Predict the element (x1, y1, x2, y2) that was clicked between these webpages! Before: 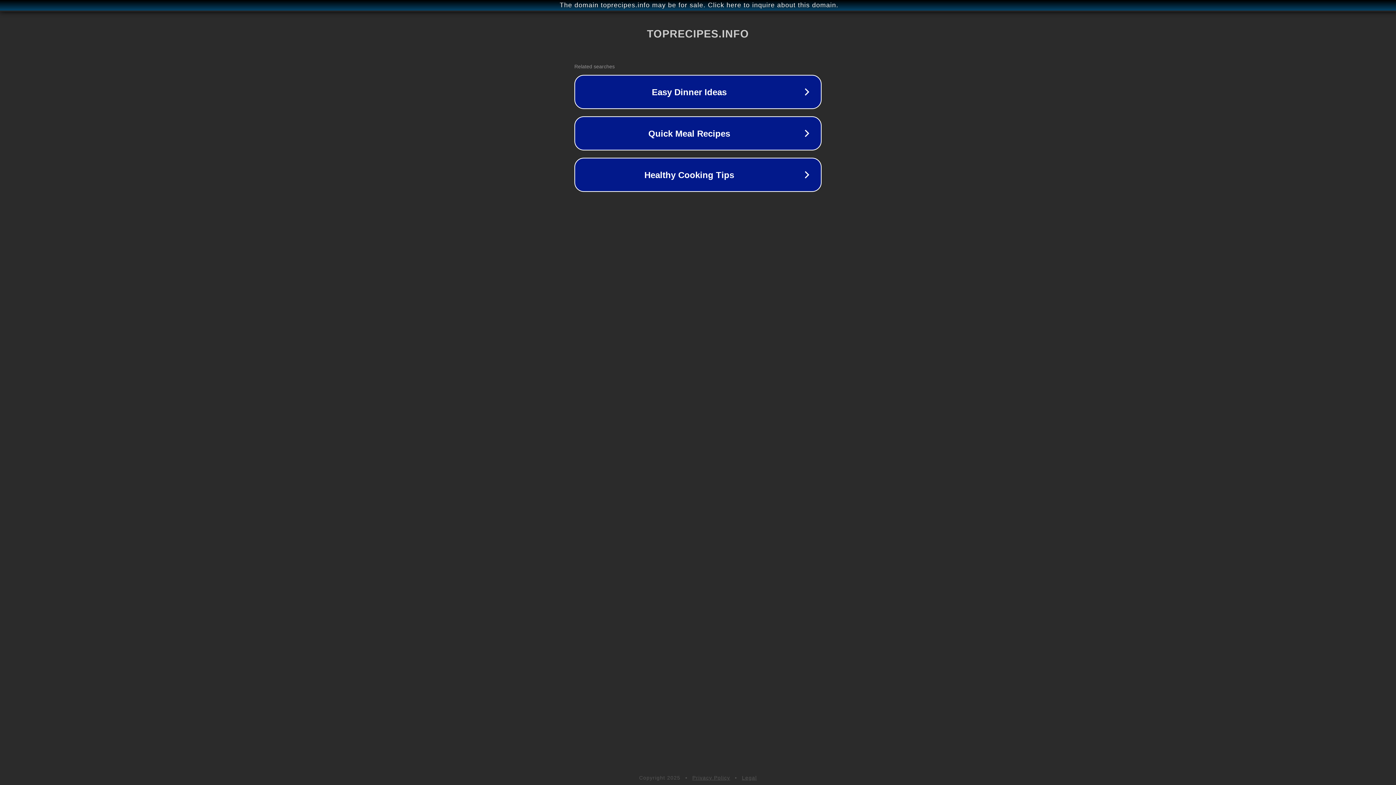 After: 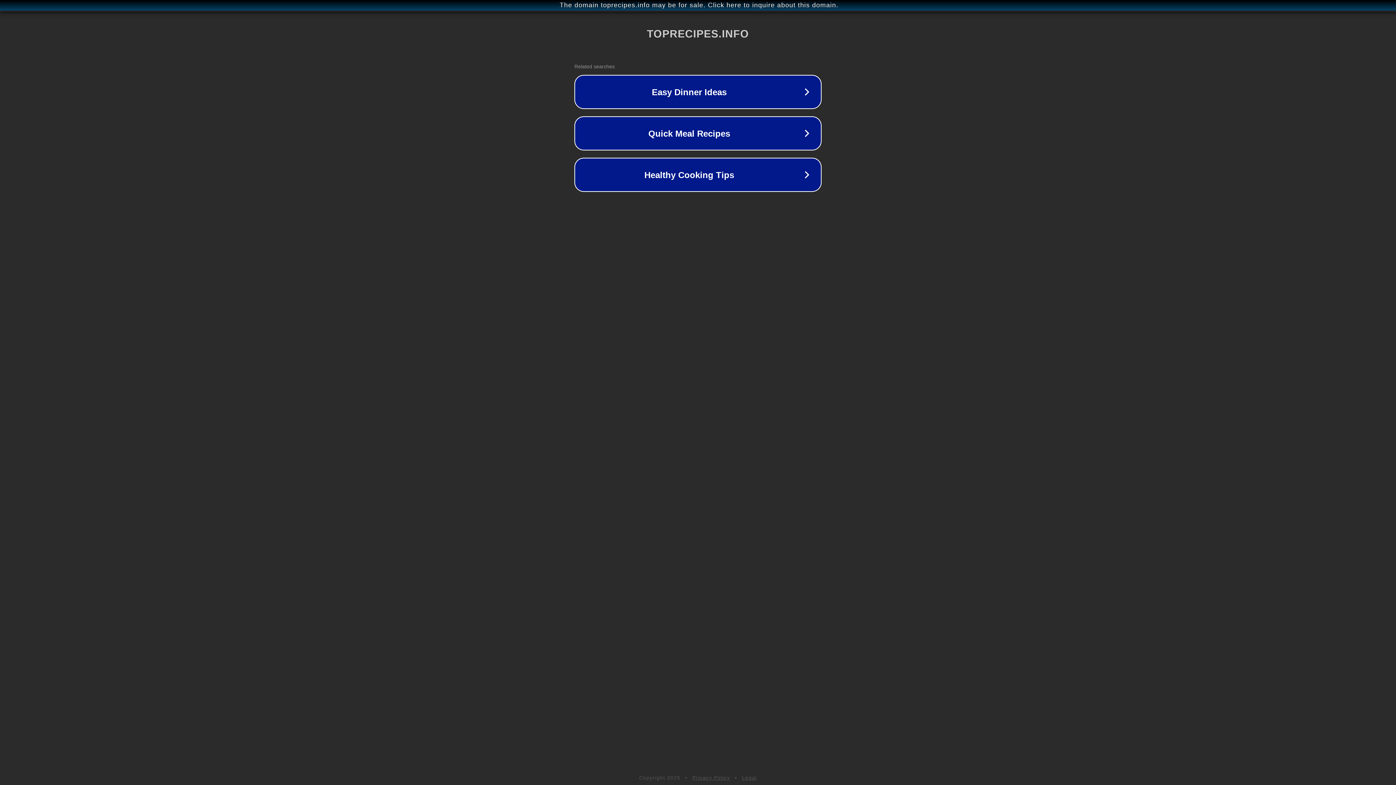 Action: bbox: (692, 775, 730, 781) label: Privacy Policy